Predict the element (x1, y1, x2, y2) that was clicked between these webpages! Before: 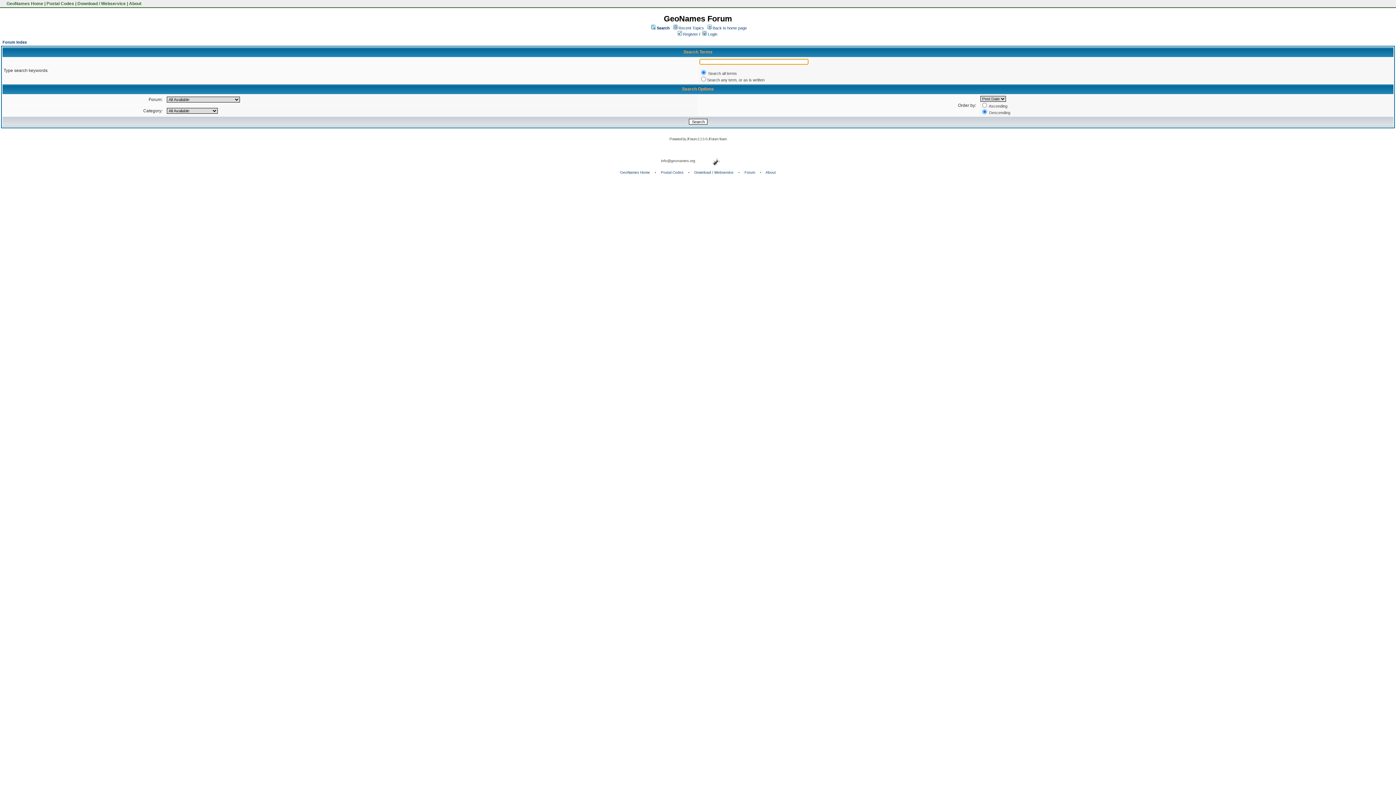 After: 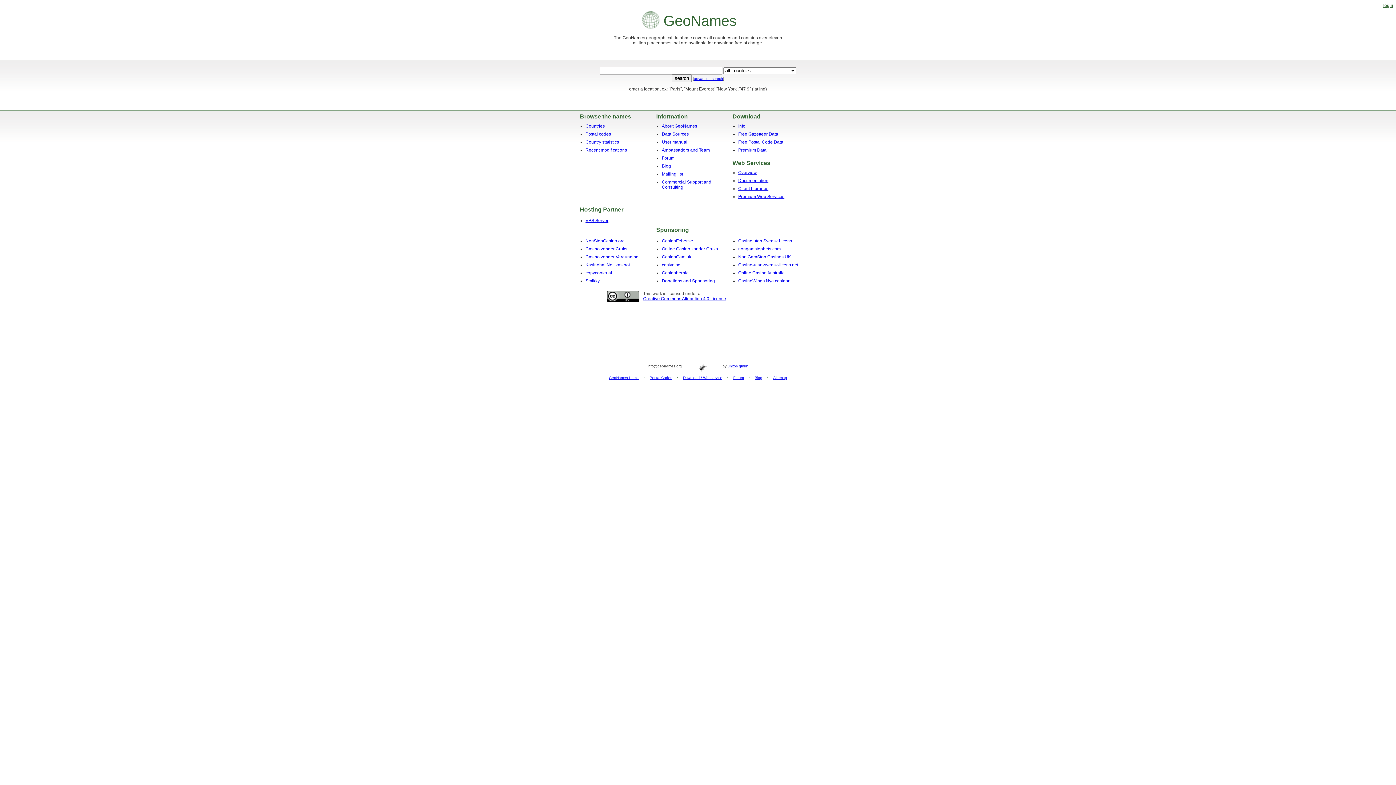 Action: label: GeoNames Home bbox: (620, 170, 650, 174)